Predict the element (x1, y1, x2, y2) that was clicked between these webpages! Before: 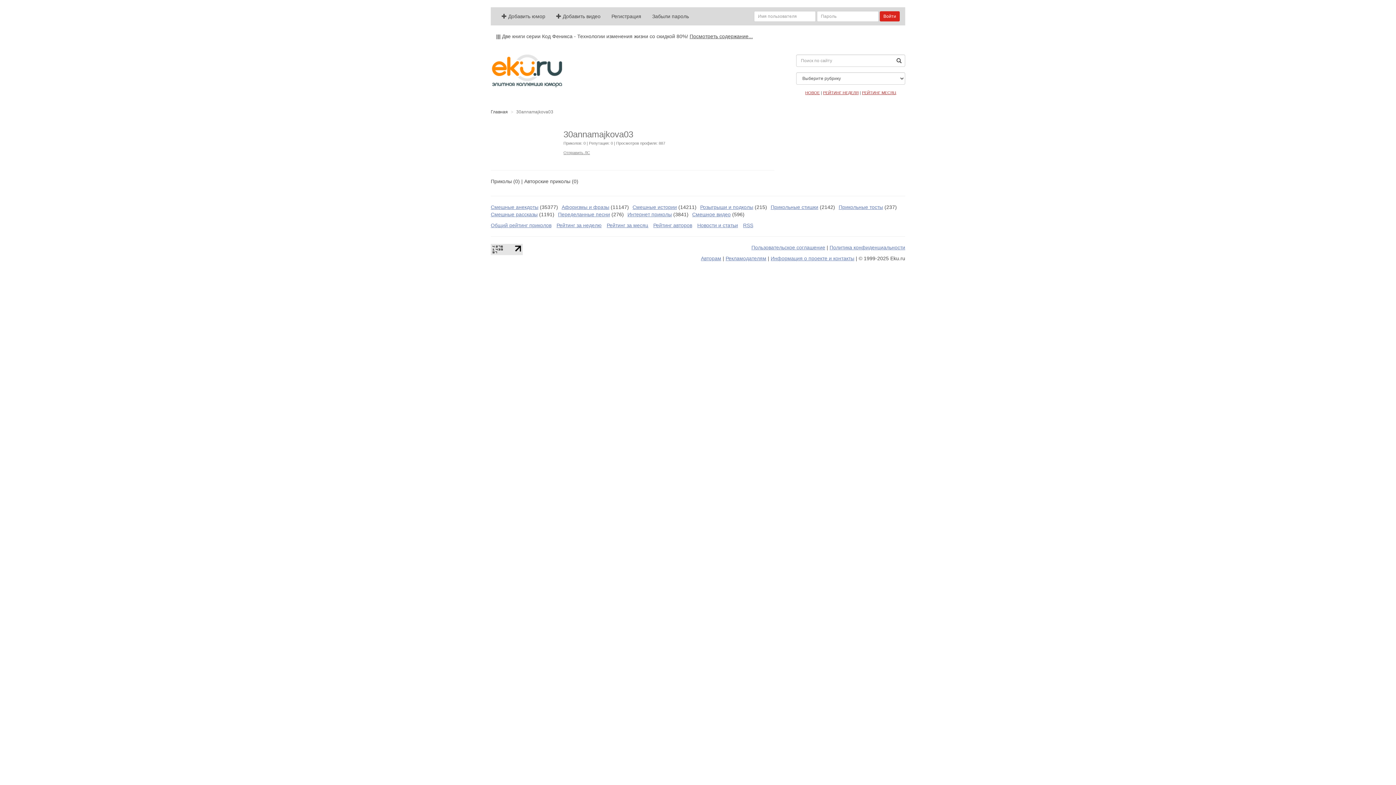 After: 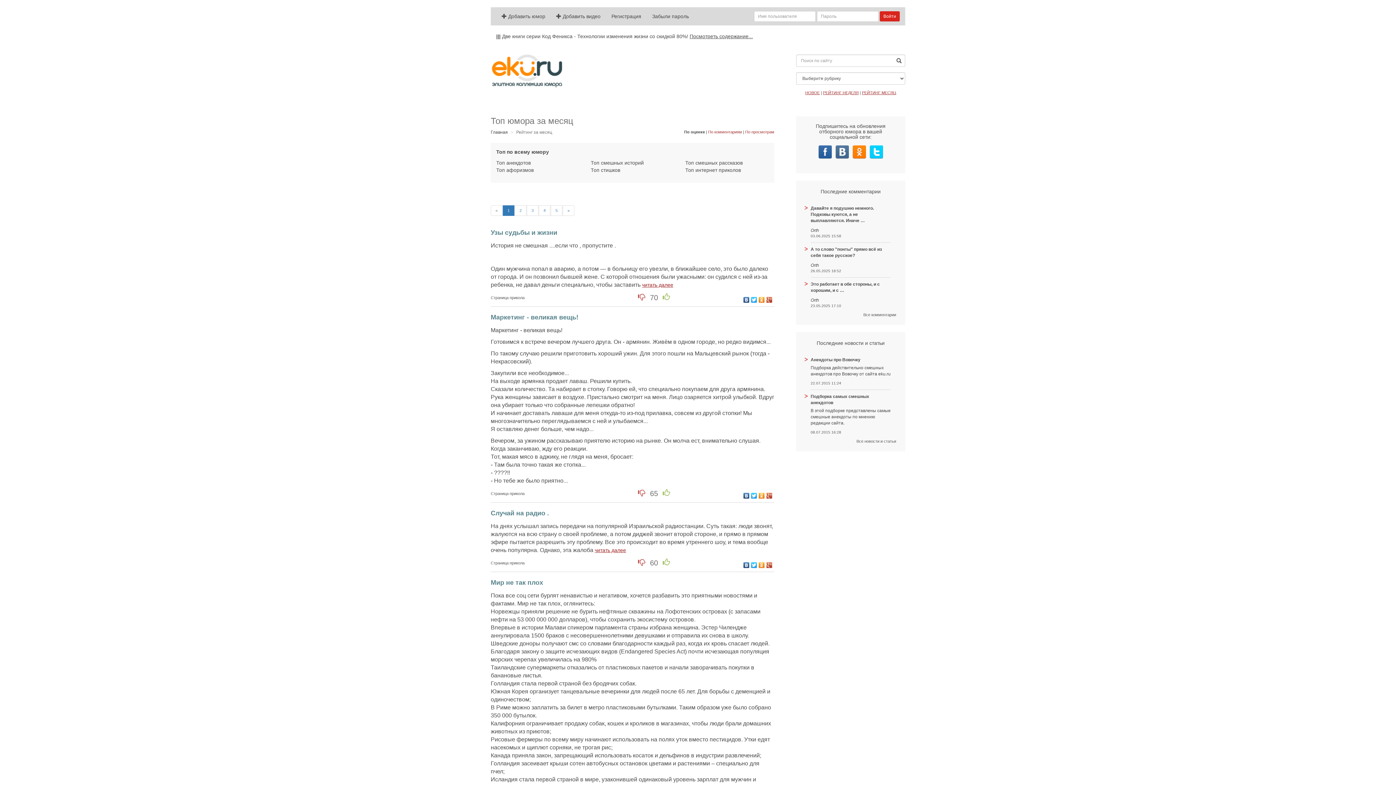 Action: bbox: (606, 222, 648, 228) label: Рейтинг за месяц